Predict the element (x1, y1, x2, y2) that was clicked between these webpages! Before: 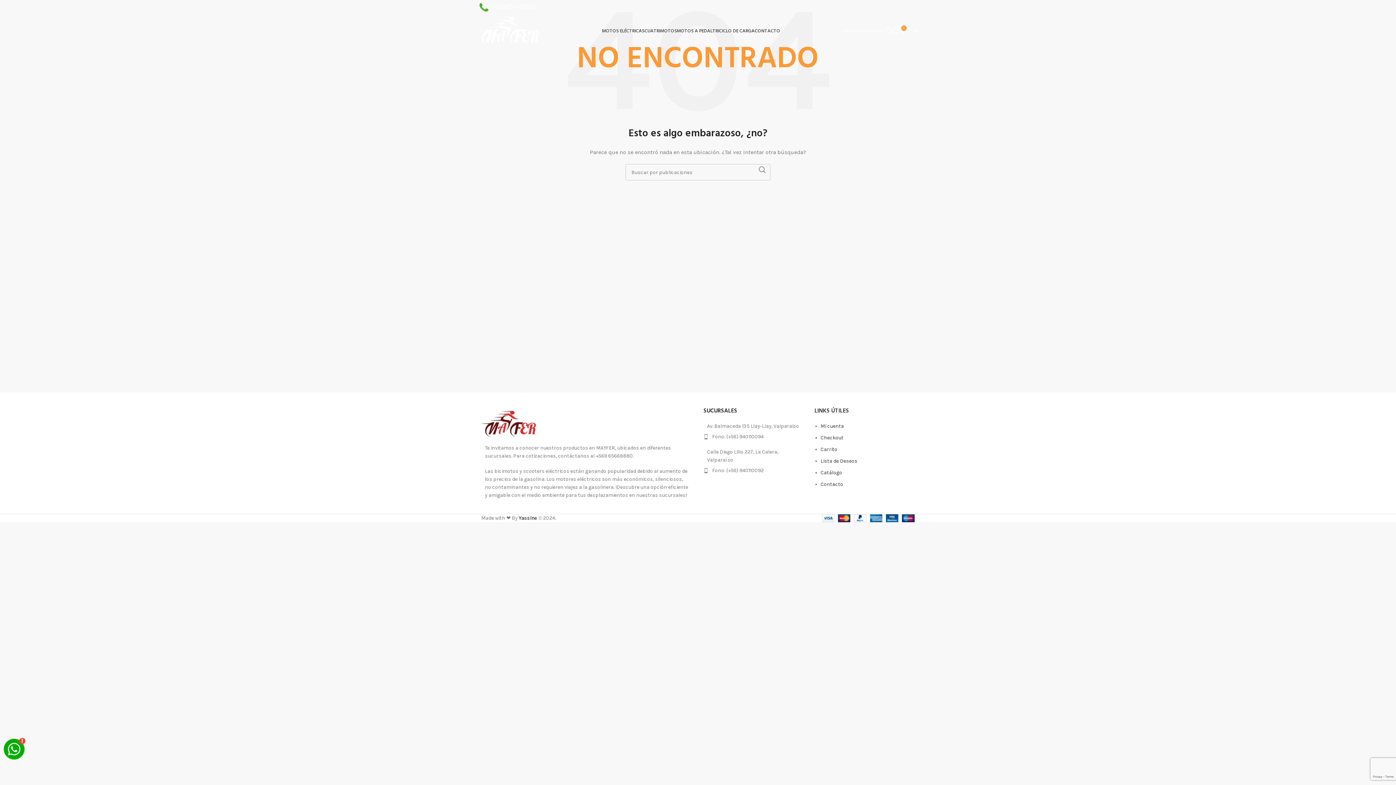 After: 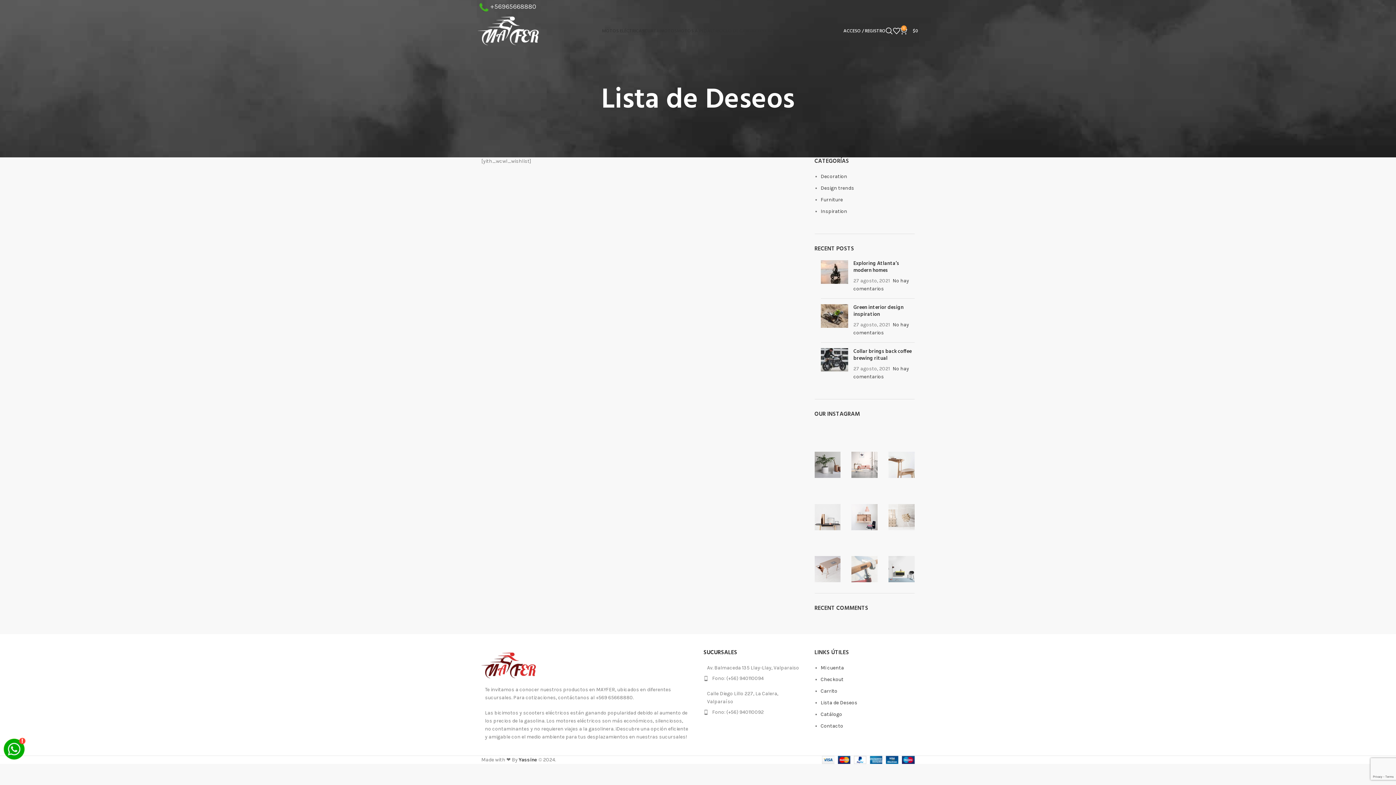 Action: label: Lista de Deseos bbox: (820, 458, 857, 464)